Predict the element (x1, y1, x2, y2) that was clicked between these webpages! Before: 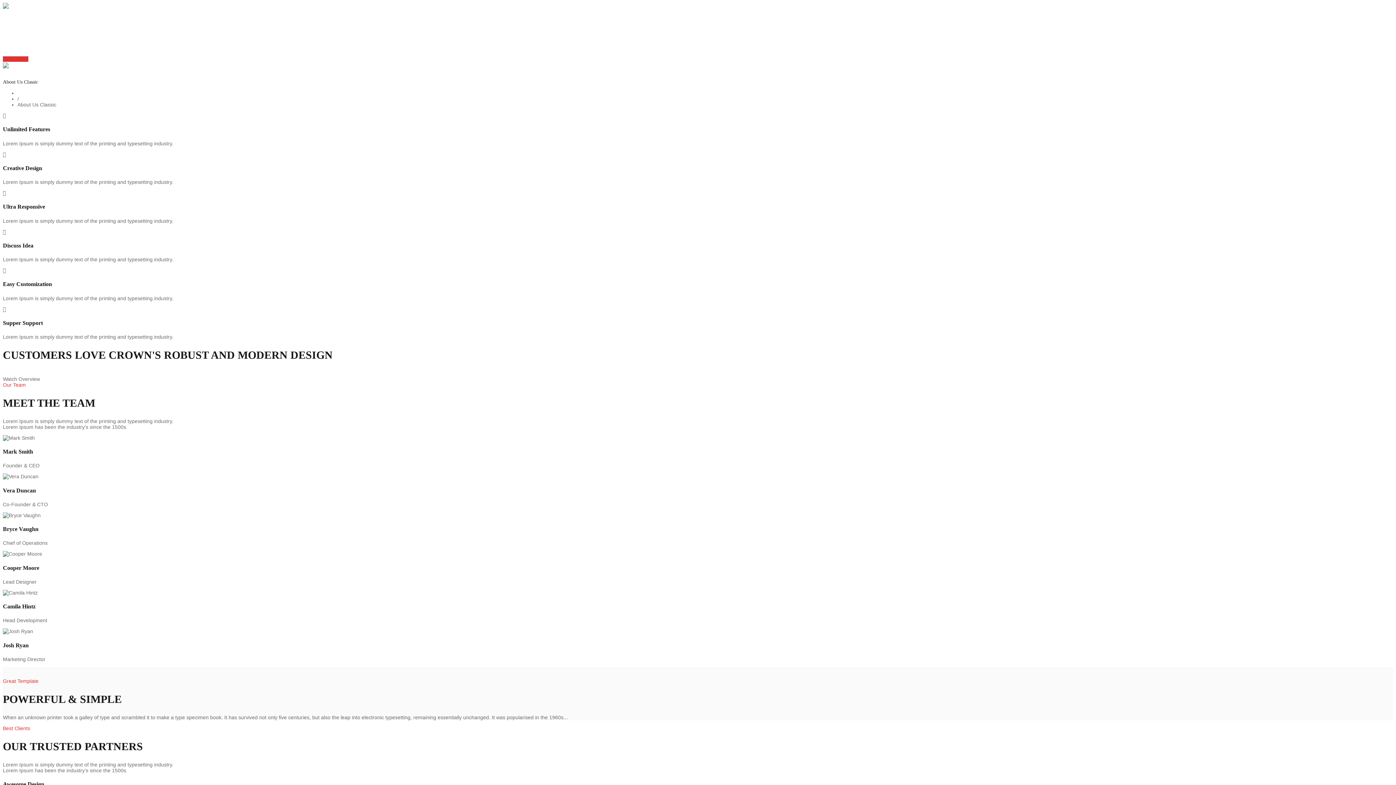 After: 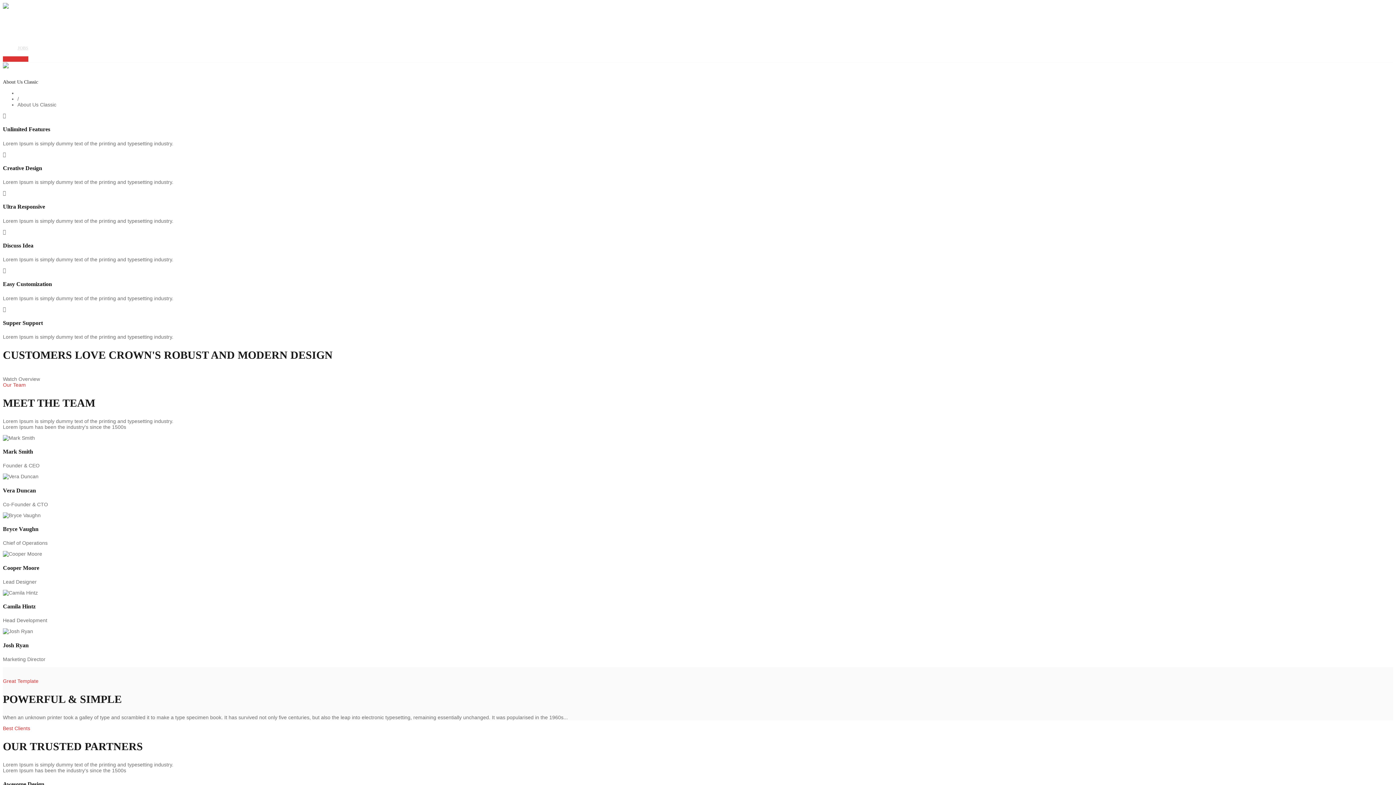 Action: label: JOBS bbox: (17, 45, 28, 50)